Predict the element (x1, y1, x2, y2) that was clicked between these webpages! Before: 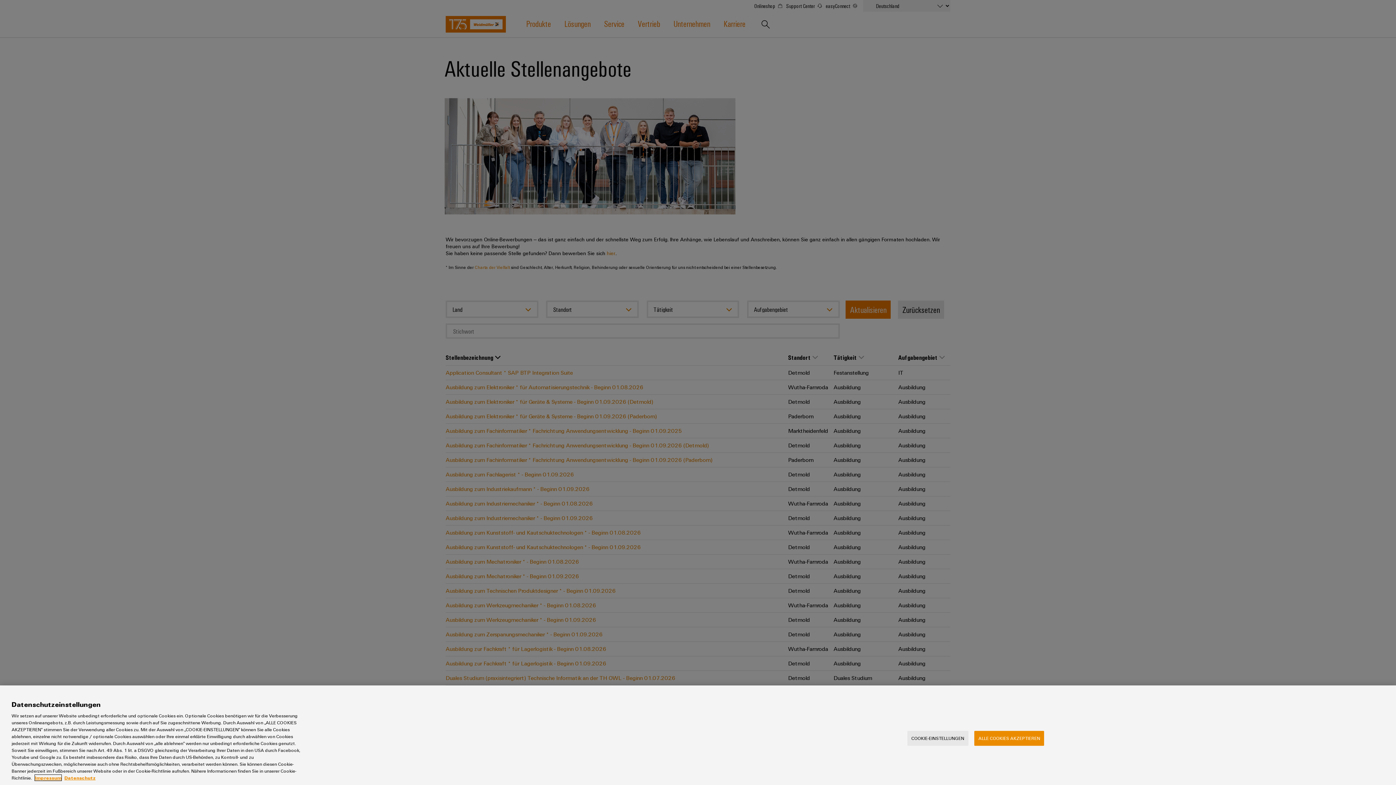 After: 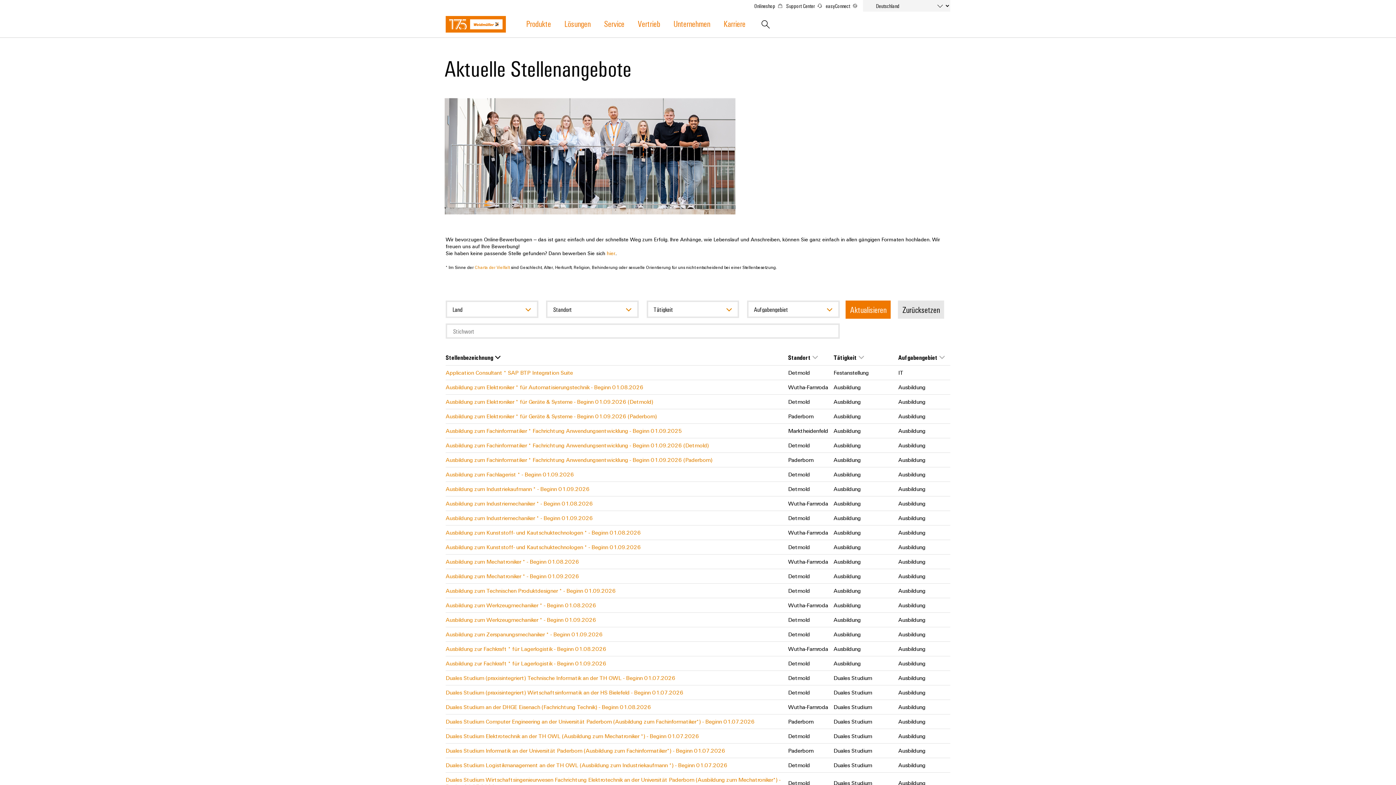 Action: bbox: (974, 731, 1044, 746) label: ALLE COOKIES AKZEPTIEREN